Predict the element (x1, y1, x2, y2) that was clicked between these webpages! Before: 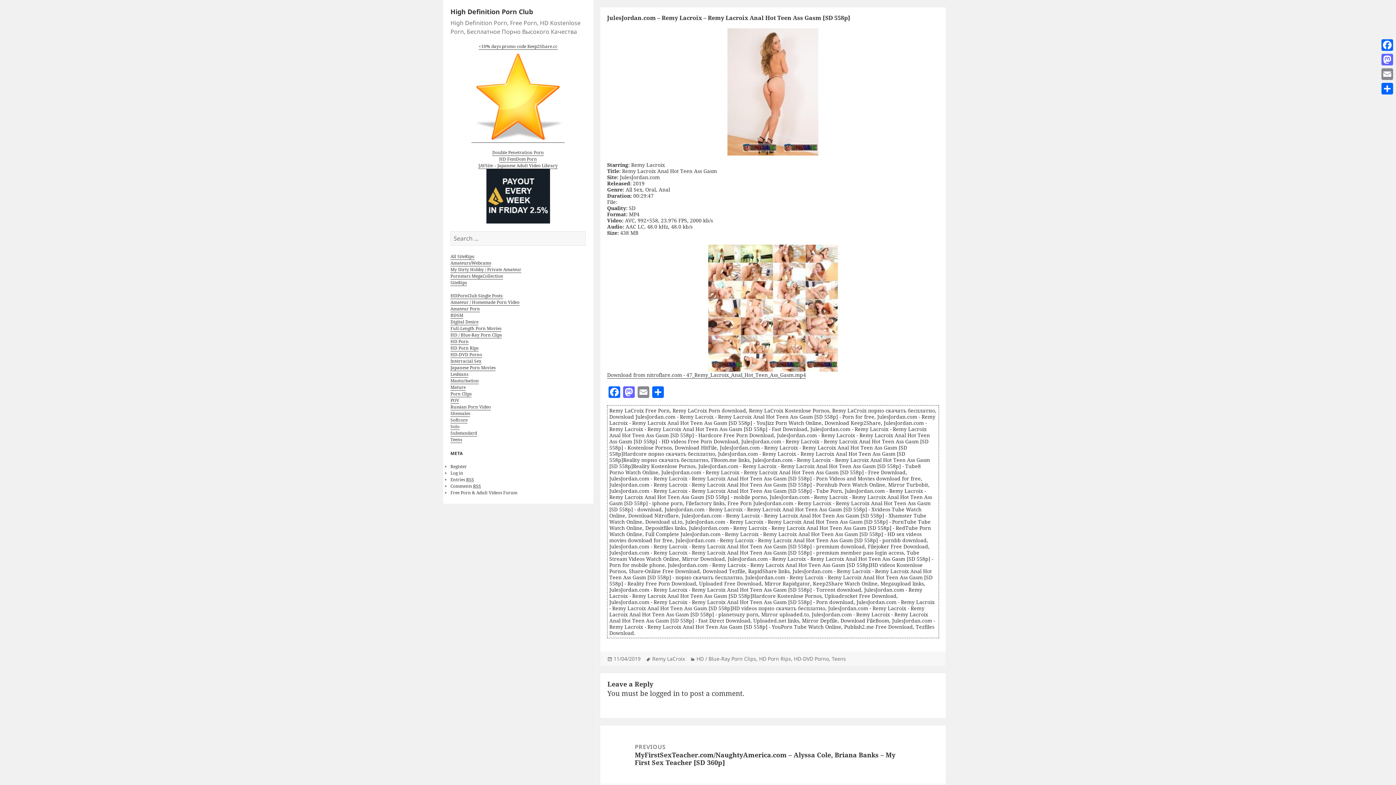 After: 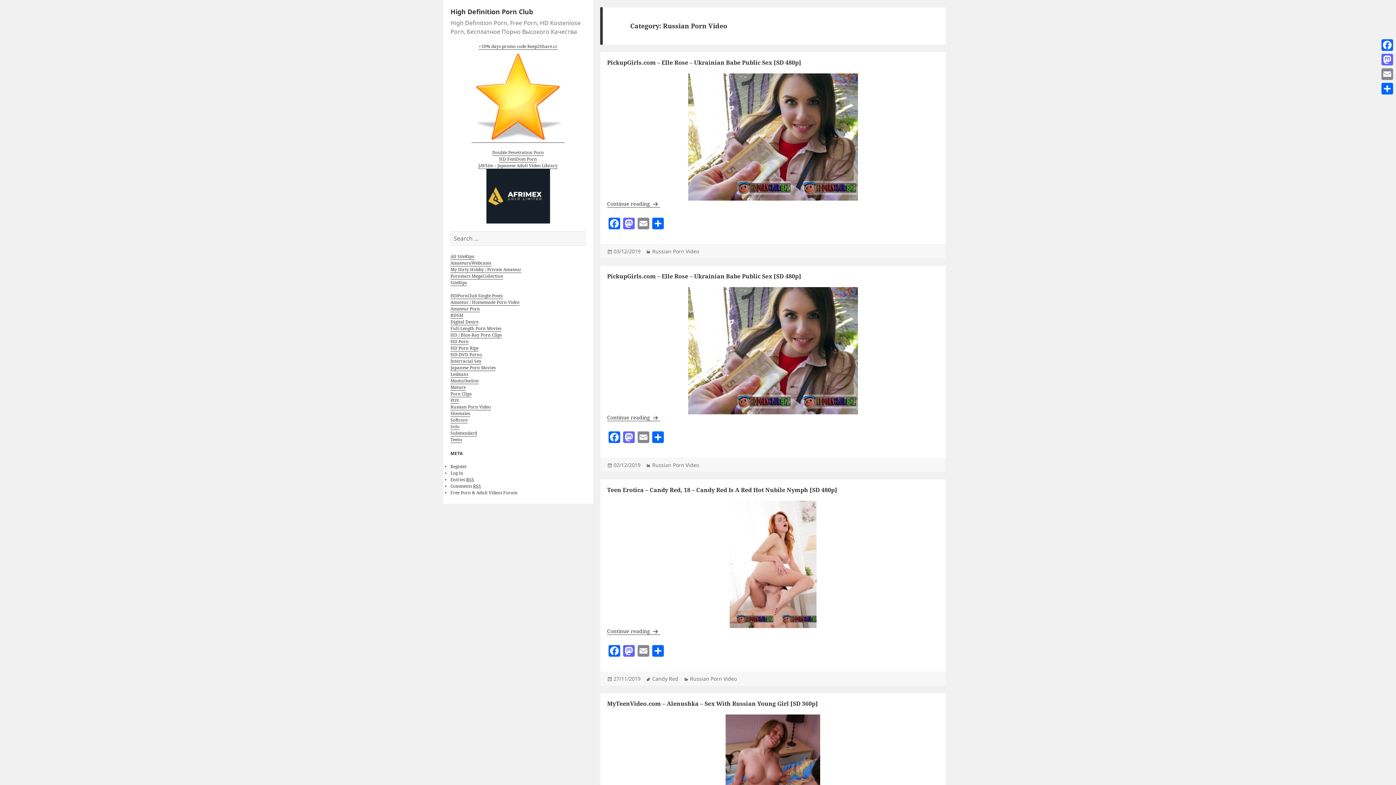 Action: label: Russian Porn Video bbox: (450, 403, 490, 410)